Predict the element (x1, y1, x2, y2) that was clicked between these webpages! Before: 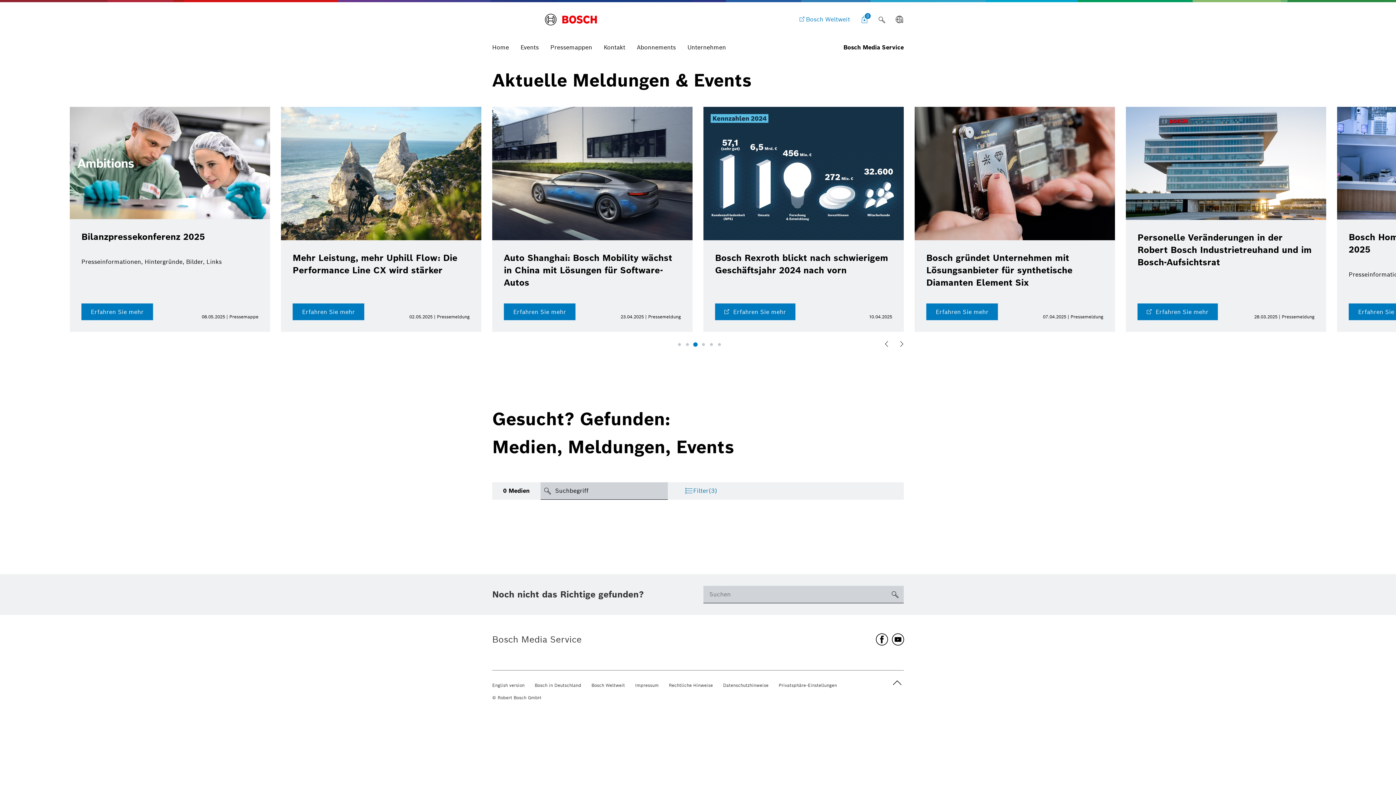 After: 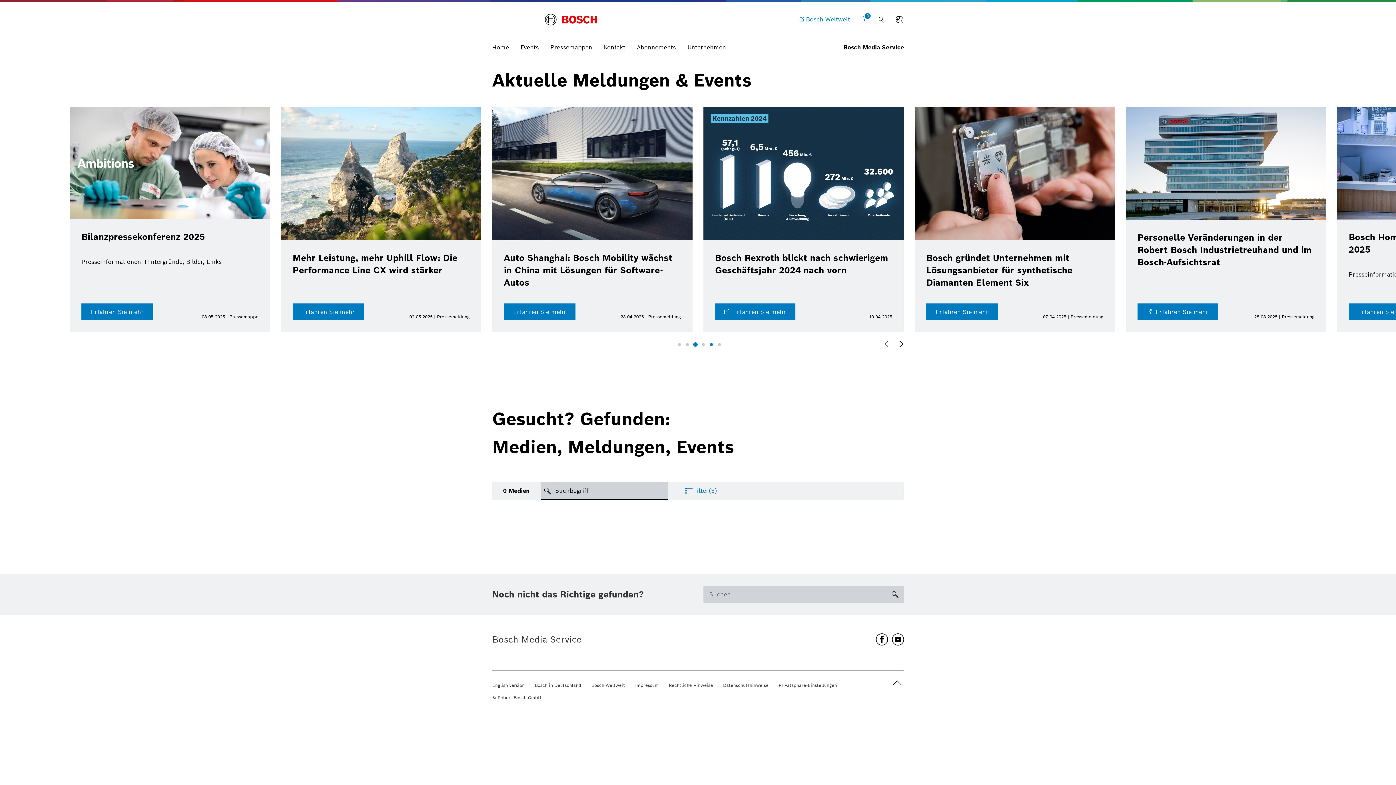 Action: label: Go to slide 5 bbox: (708, 341, 714, 347)